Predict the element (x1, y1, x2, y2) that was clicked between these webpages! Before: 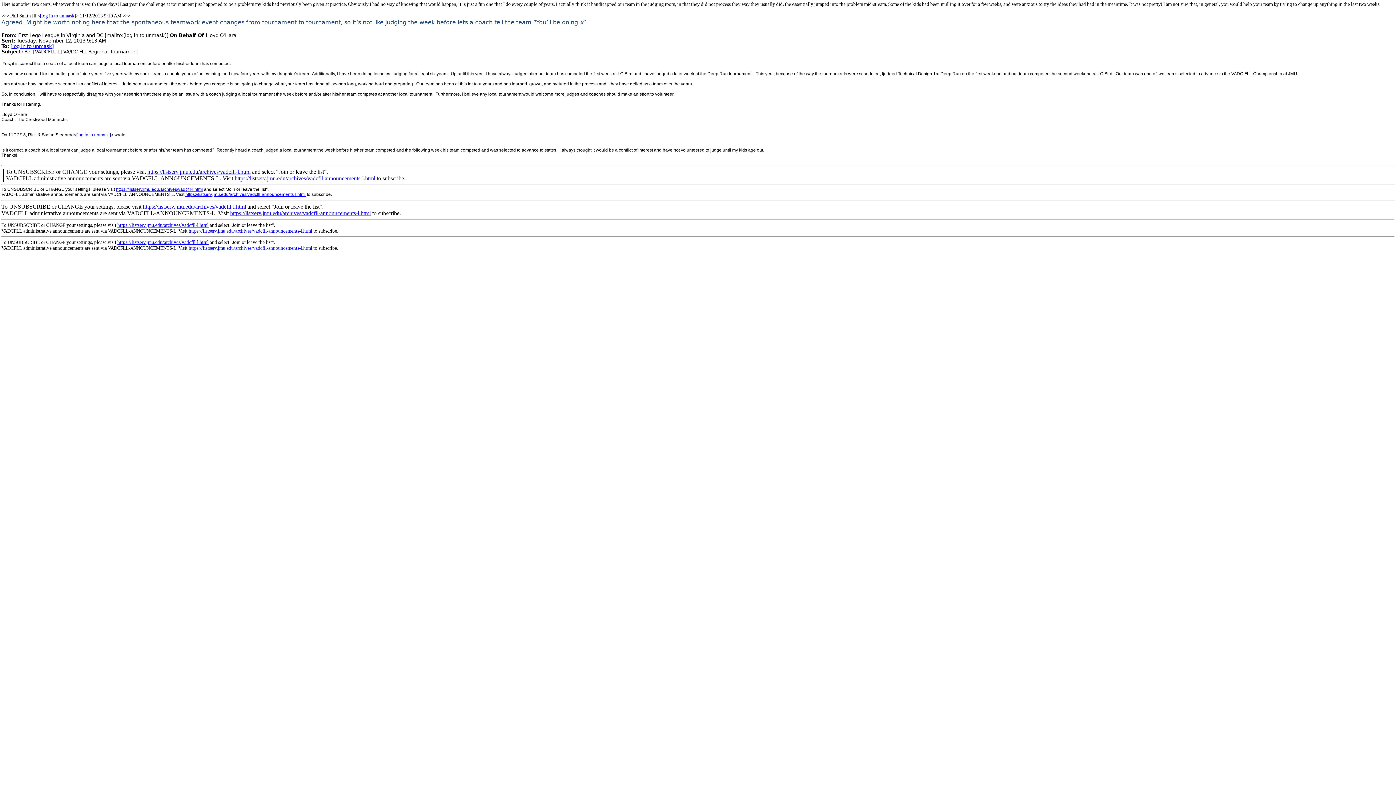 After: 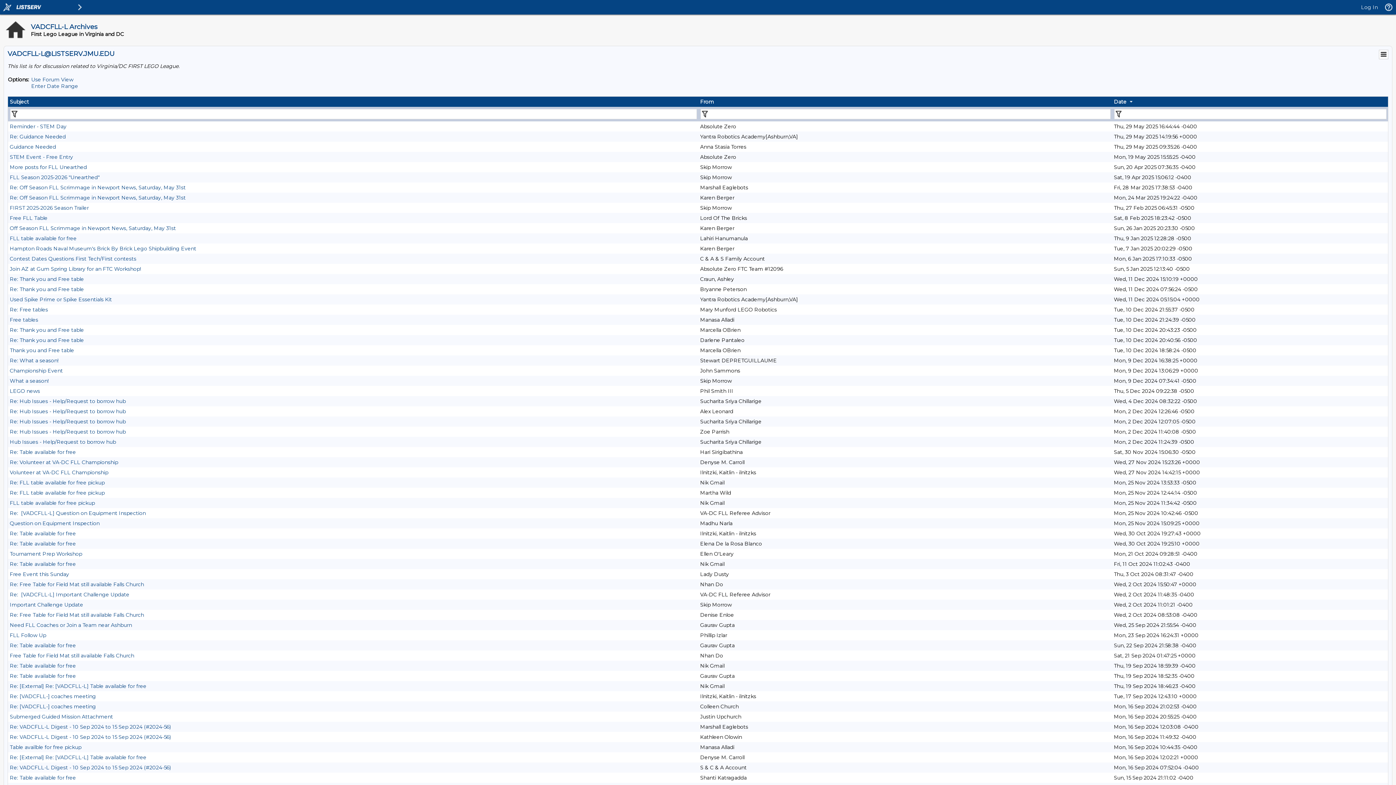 Action: label: https://listserv.jmu.edu/archives/vadcfll-l.html bbox: (142, 203, 246, 209)